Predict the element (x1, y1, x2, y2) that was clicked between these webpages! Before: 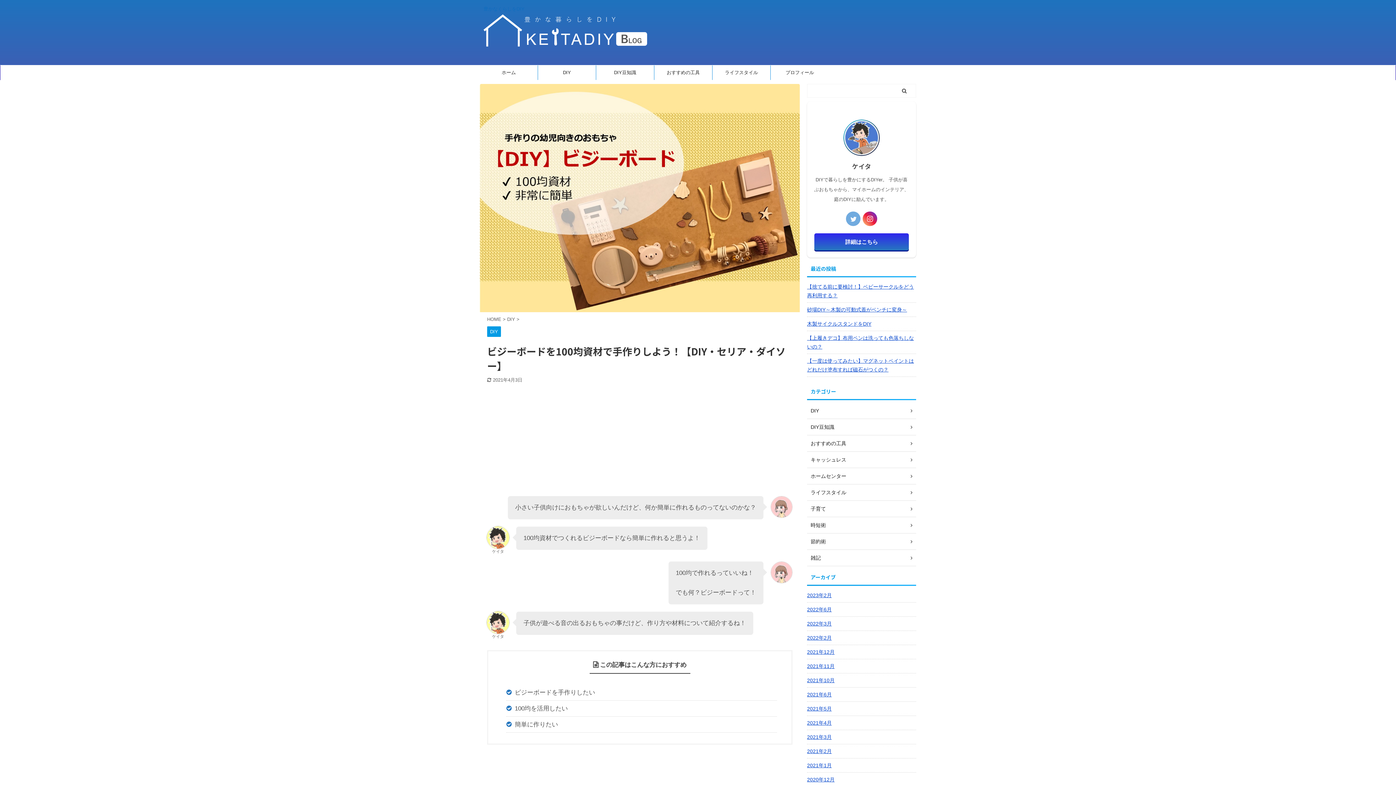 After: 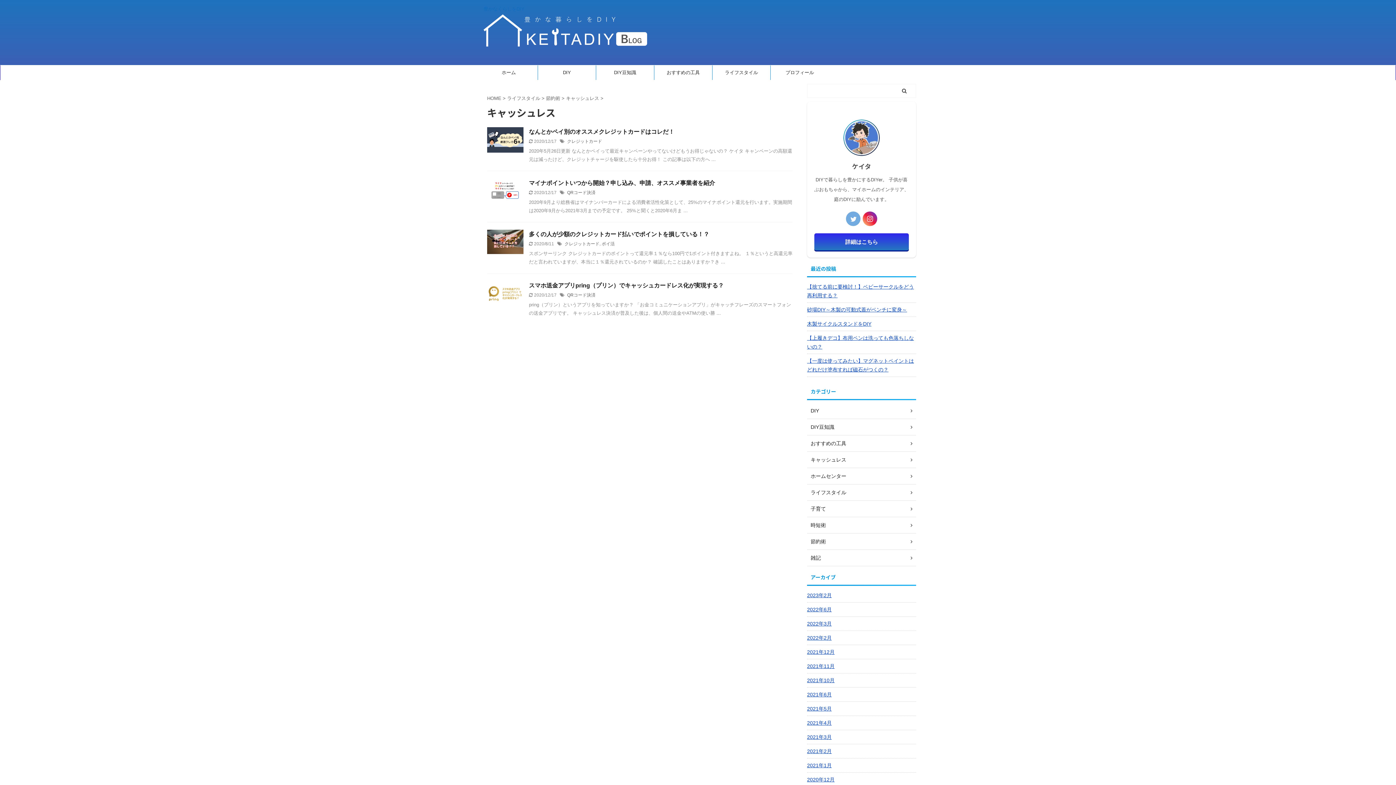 Action: label: キャッシュレス bbox: (807, 452, 916, 468)